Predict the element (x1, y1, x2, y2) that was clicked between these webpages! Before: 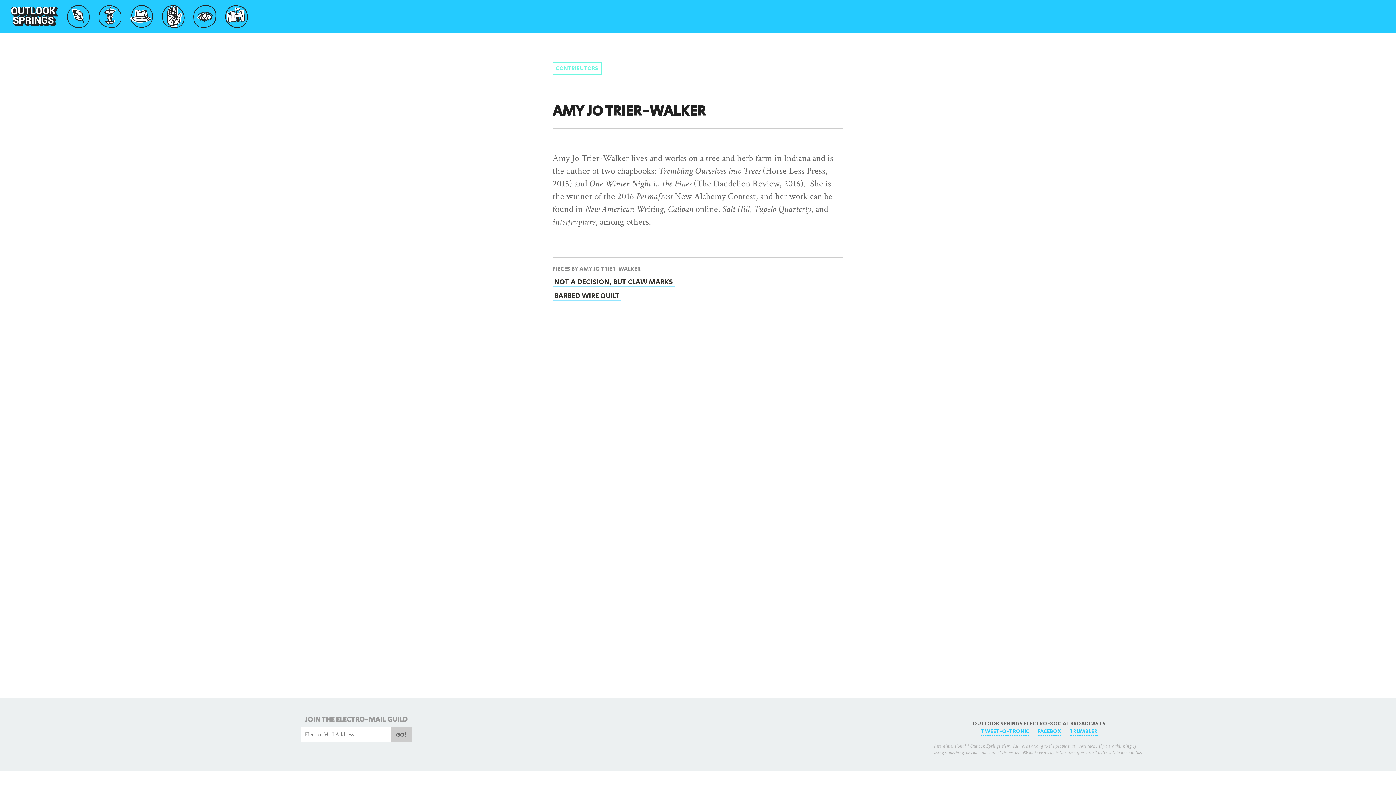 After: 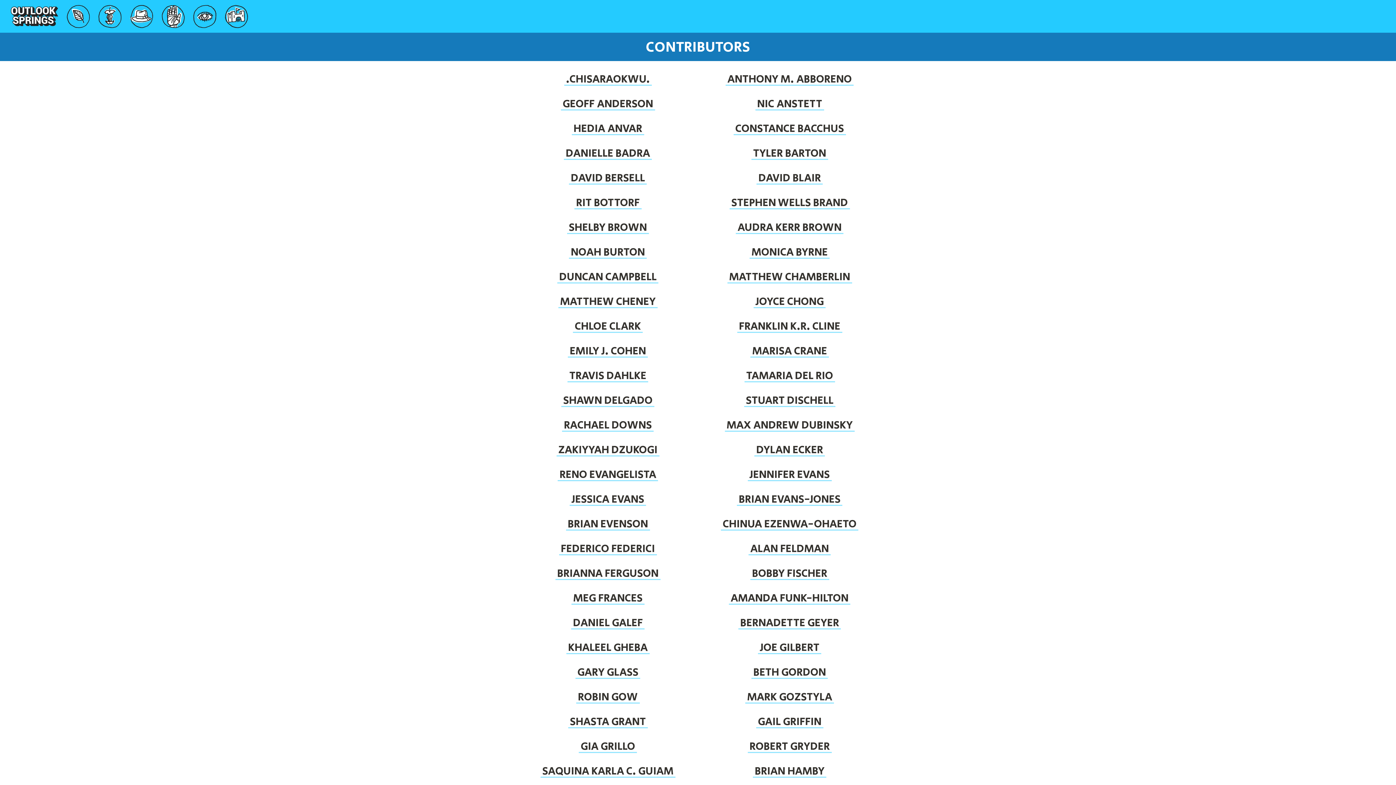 Action: bbox: (552, 61, 601, 74) label: CONTRIBUTORS